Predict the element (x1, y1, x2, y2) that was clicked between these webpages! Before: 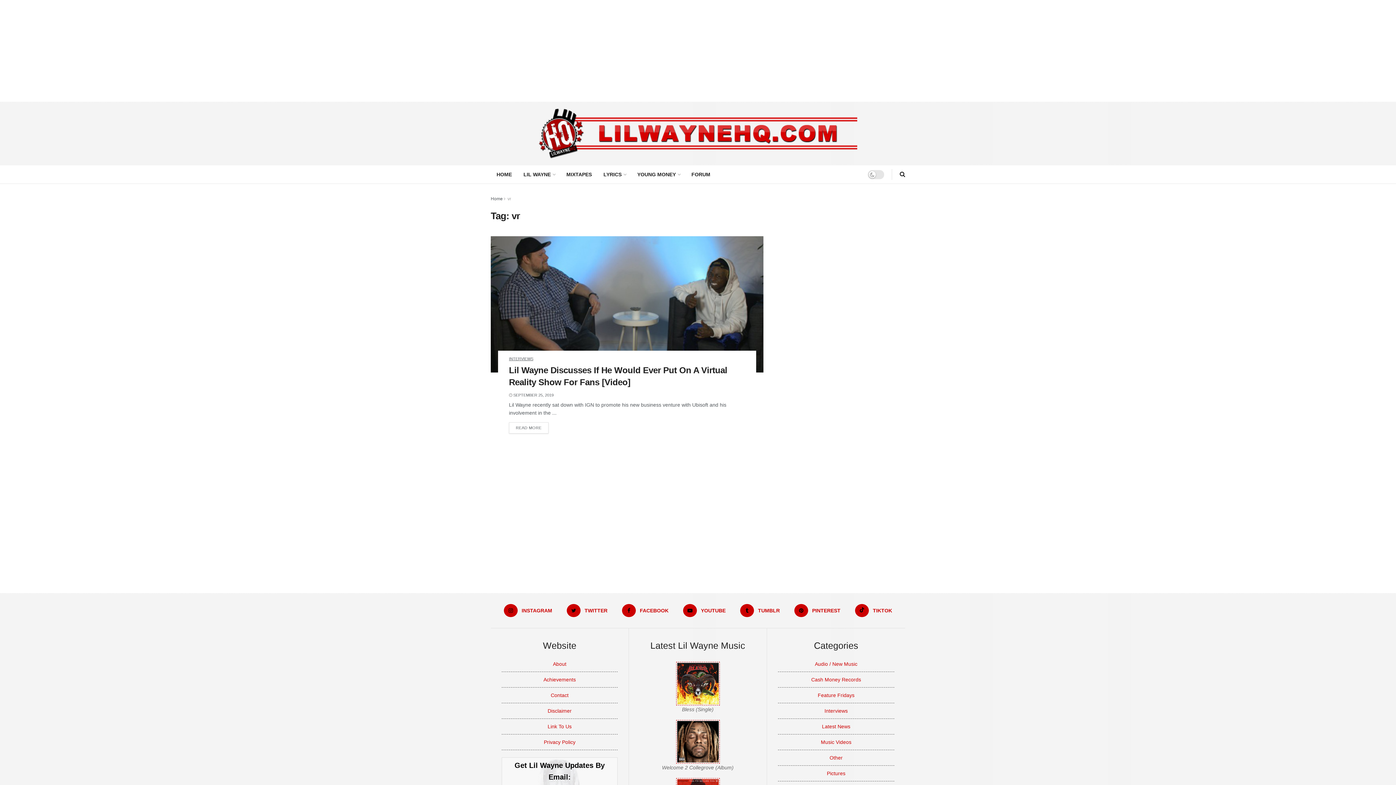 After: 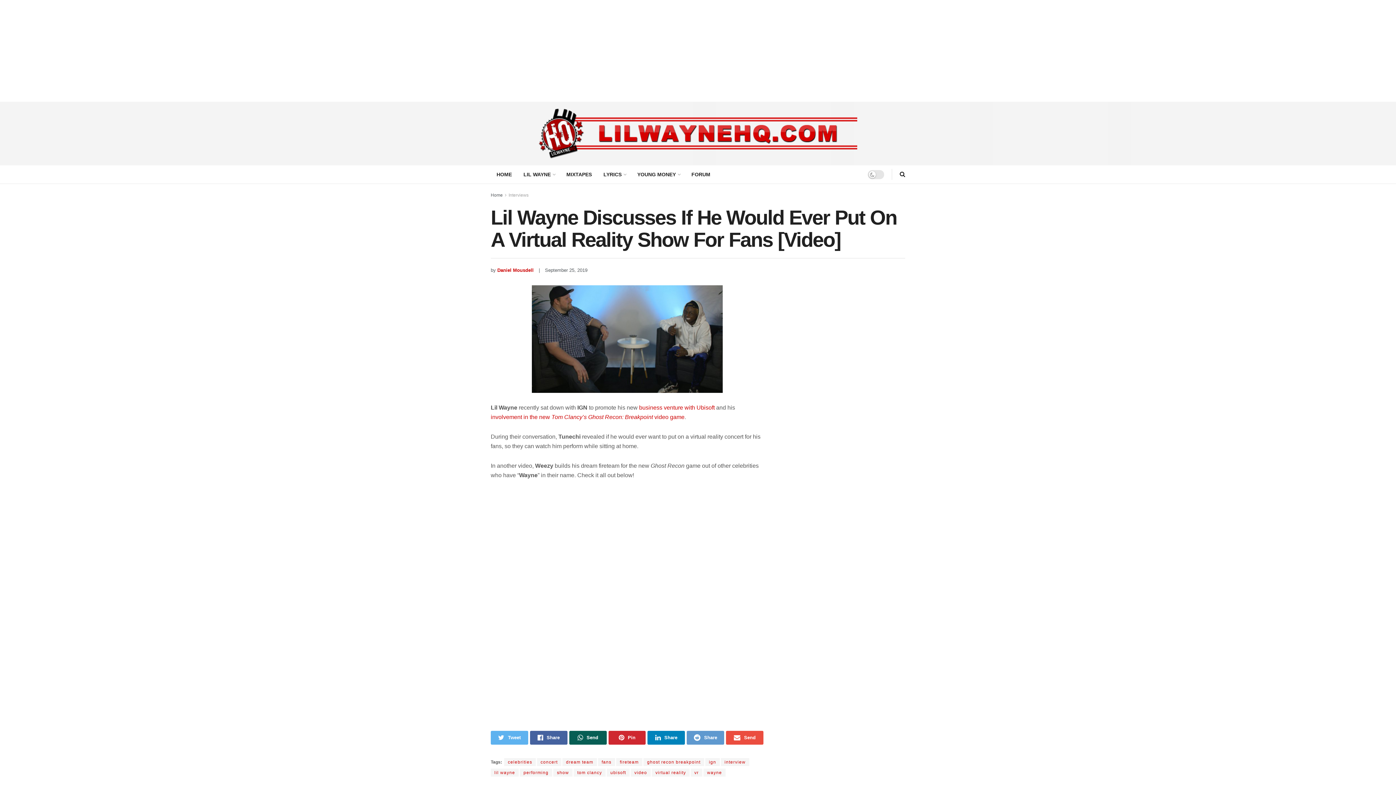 Action: label: READ MORE bbox: (509, 422, 548, 433)